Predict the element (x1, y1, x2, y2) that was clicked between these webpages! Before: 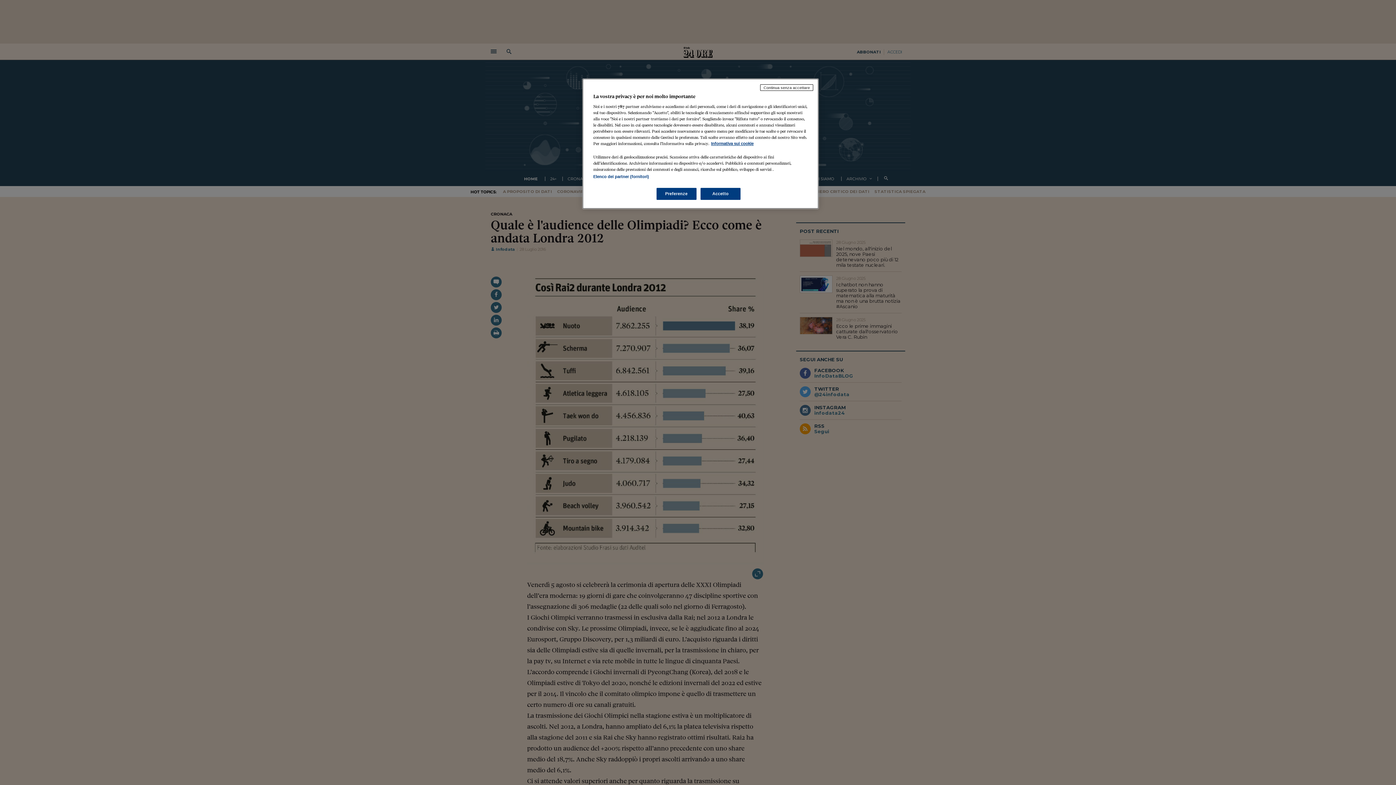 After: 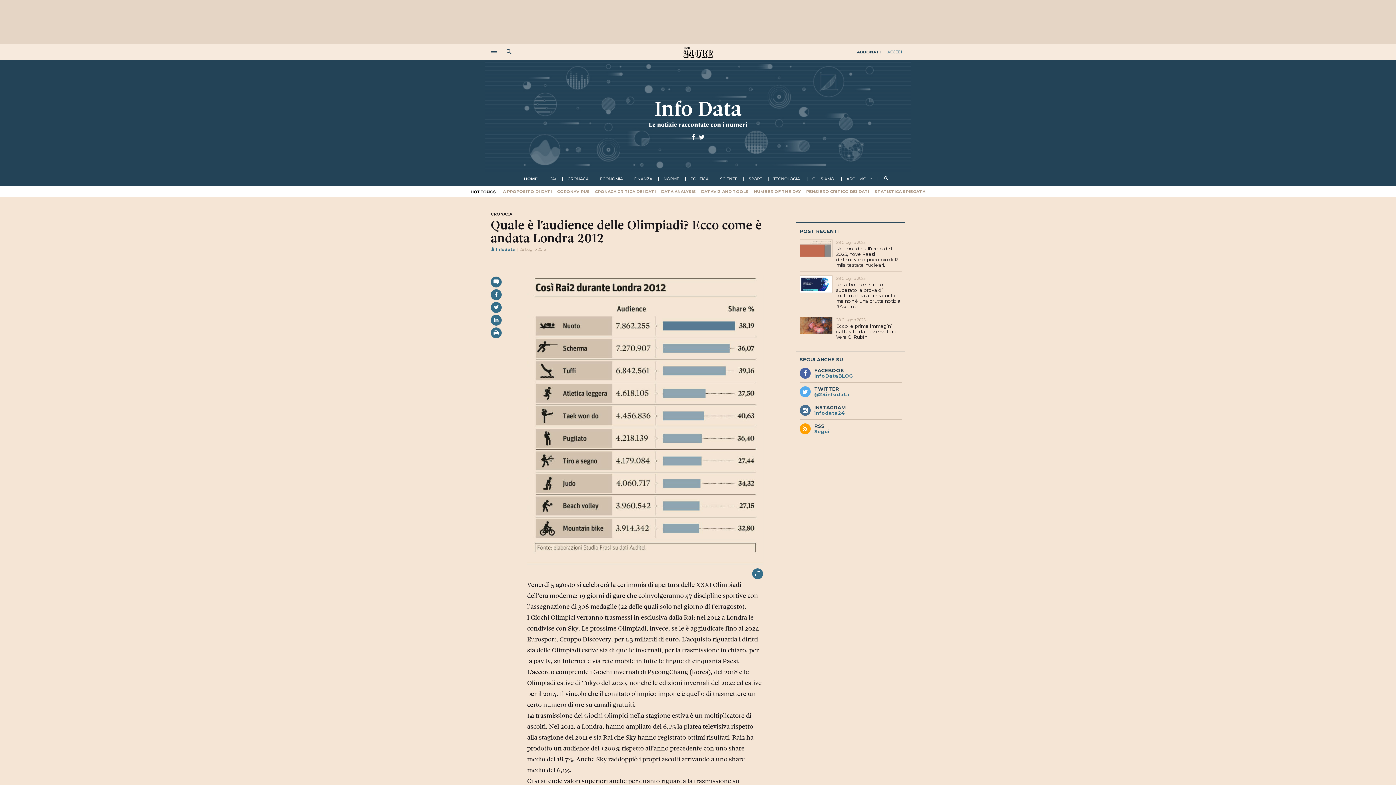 Action: bbox: (700, 188, 740, 200) label: Accetto